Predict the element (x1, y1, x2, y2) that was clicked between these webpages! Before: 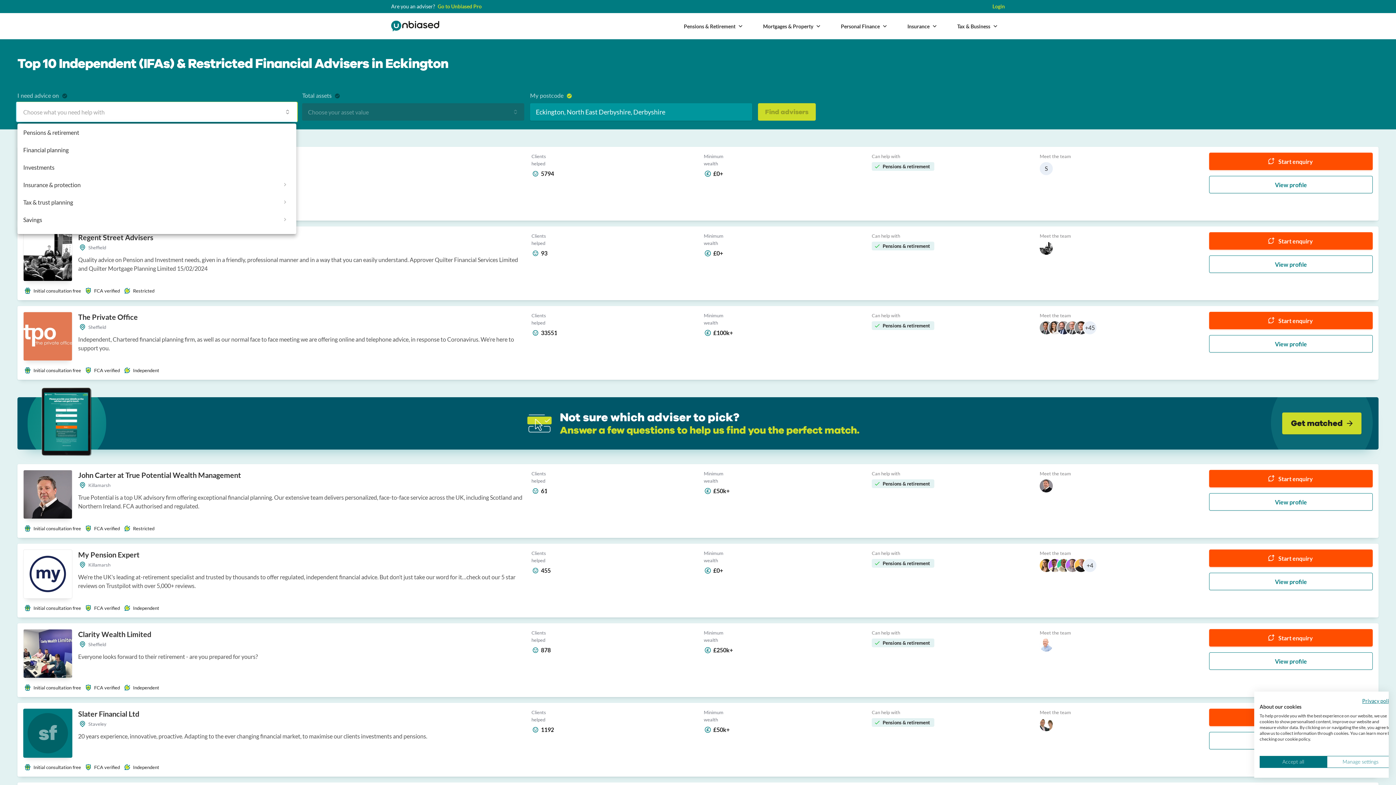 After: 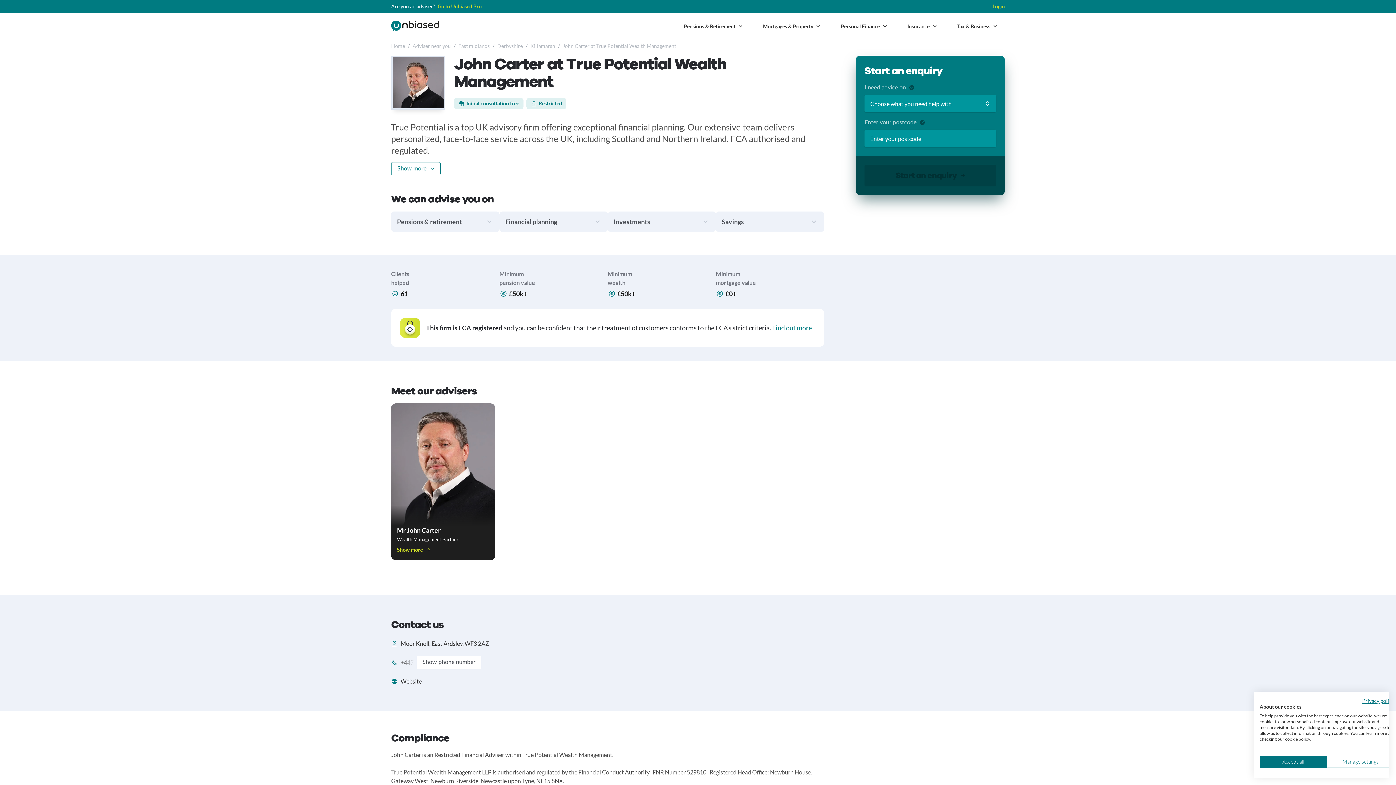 Action: bbox: (78, 470, 250, 480) label: John Carter at True Potential Wealth Management